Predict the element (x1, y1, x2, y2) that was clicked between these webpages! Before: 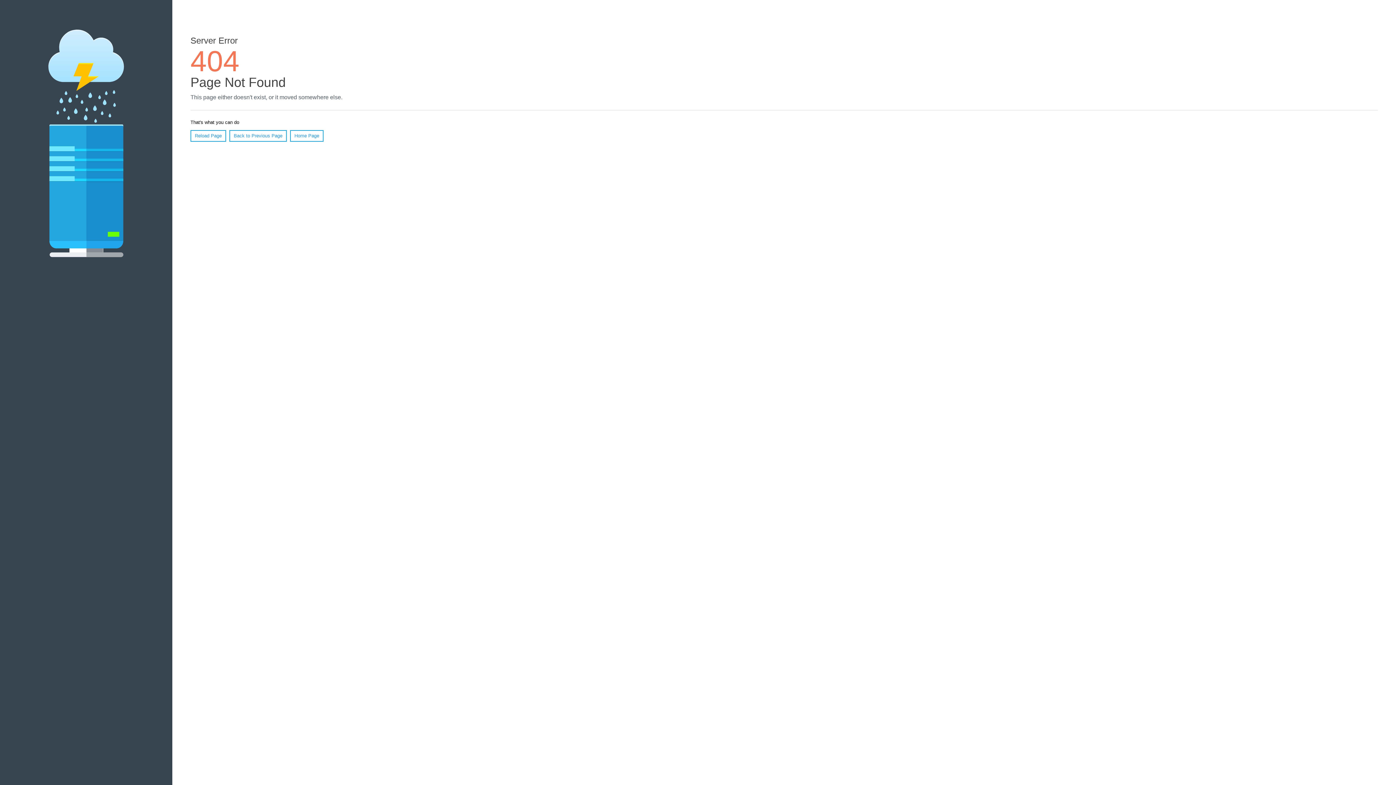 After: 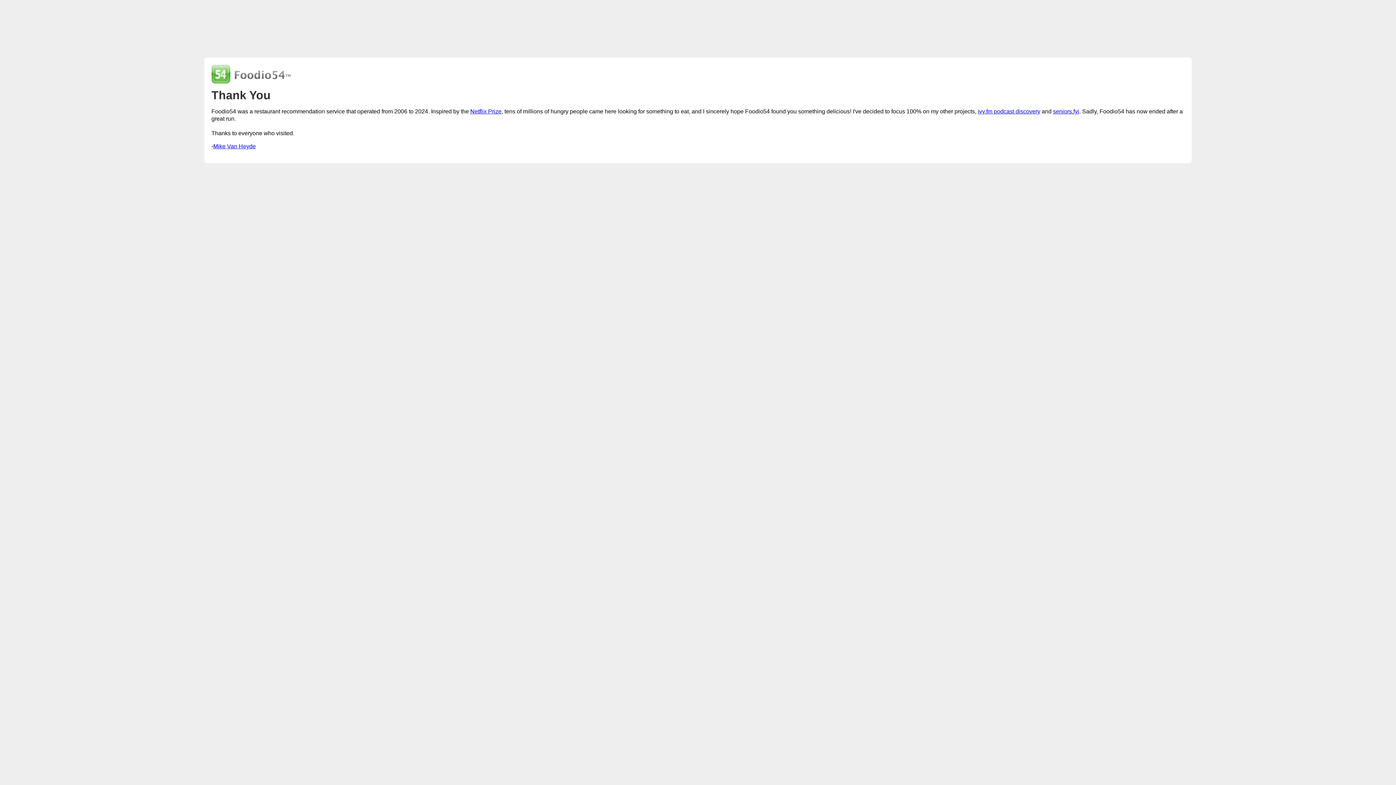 Action: label: Home Page bbox: (290, 130, 323, 141)